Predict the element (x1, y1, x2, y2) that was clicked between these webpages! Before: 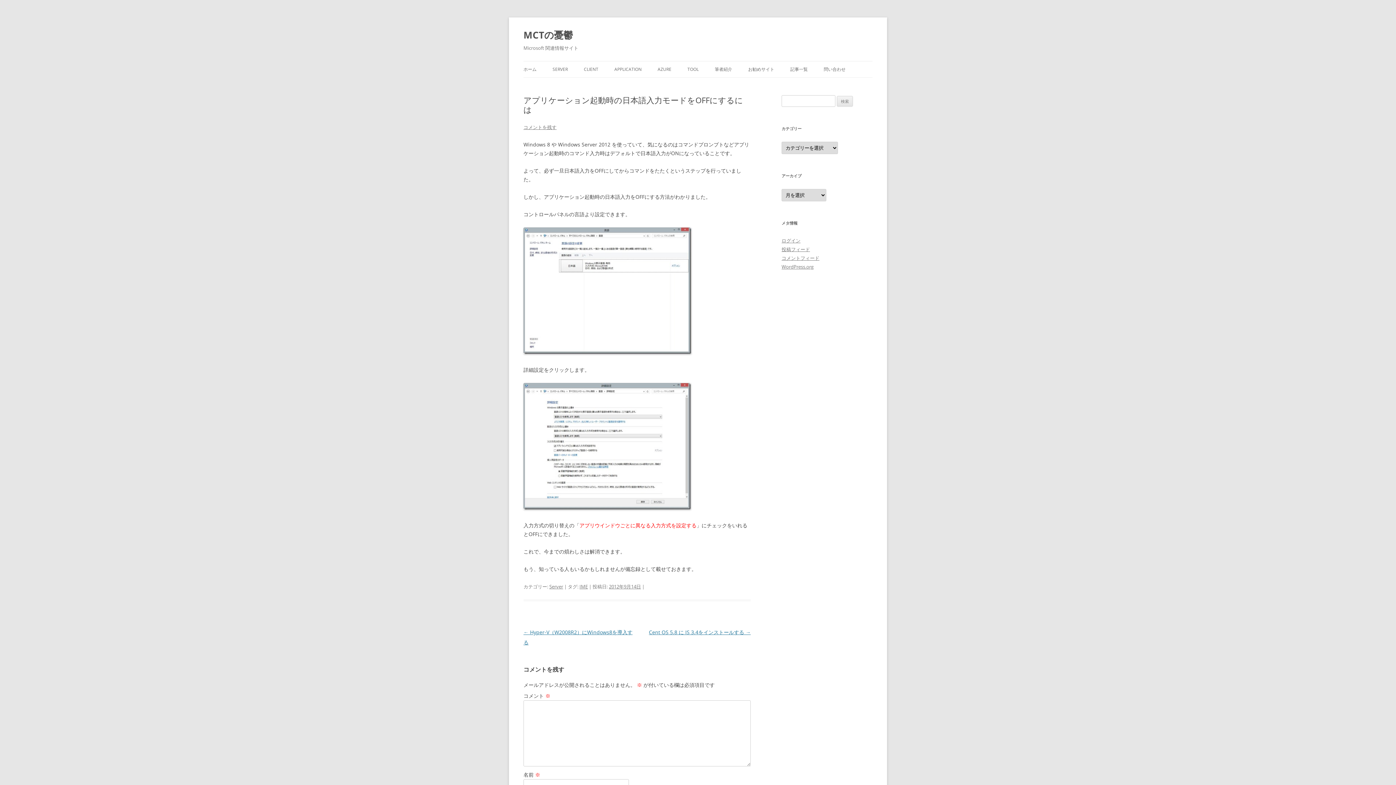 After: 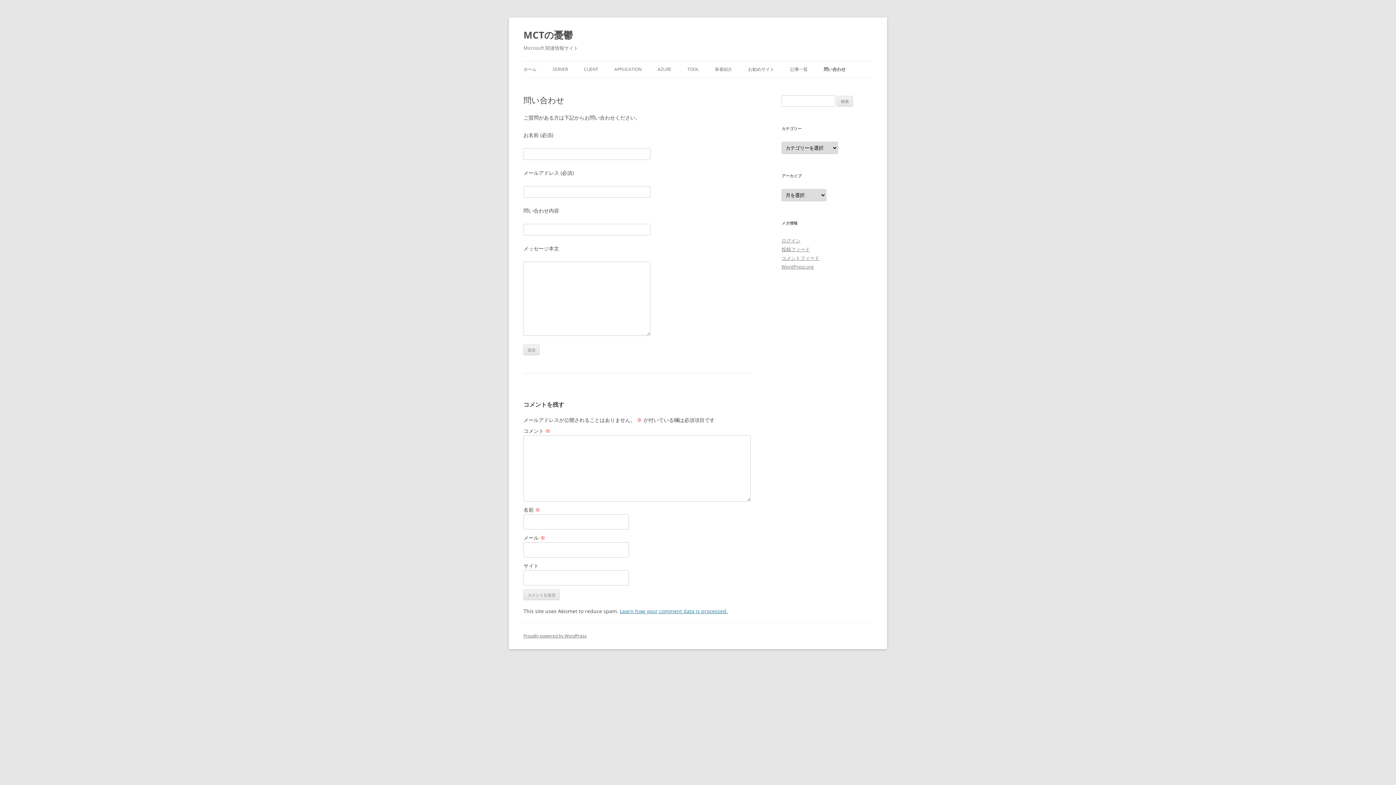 Action: label: 問い合わせ bbox: (824, 61, 845, 77)